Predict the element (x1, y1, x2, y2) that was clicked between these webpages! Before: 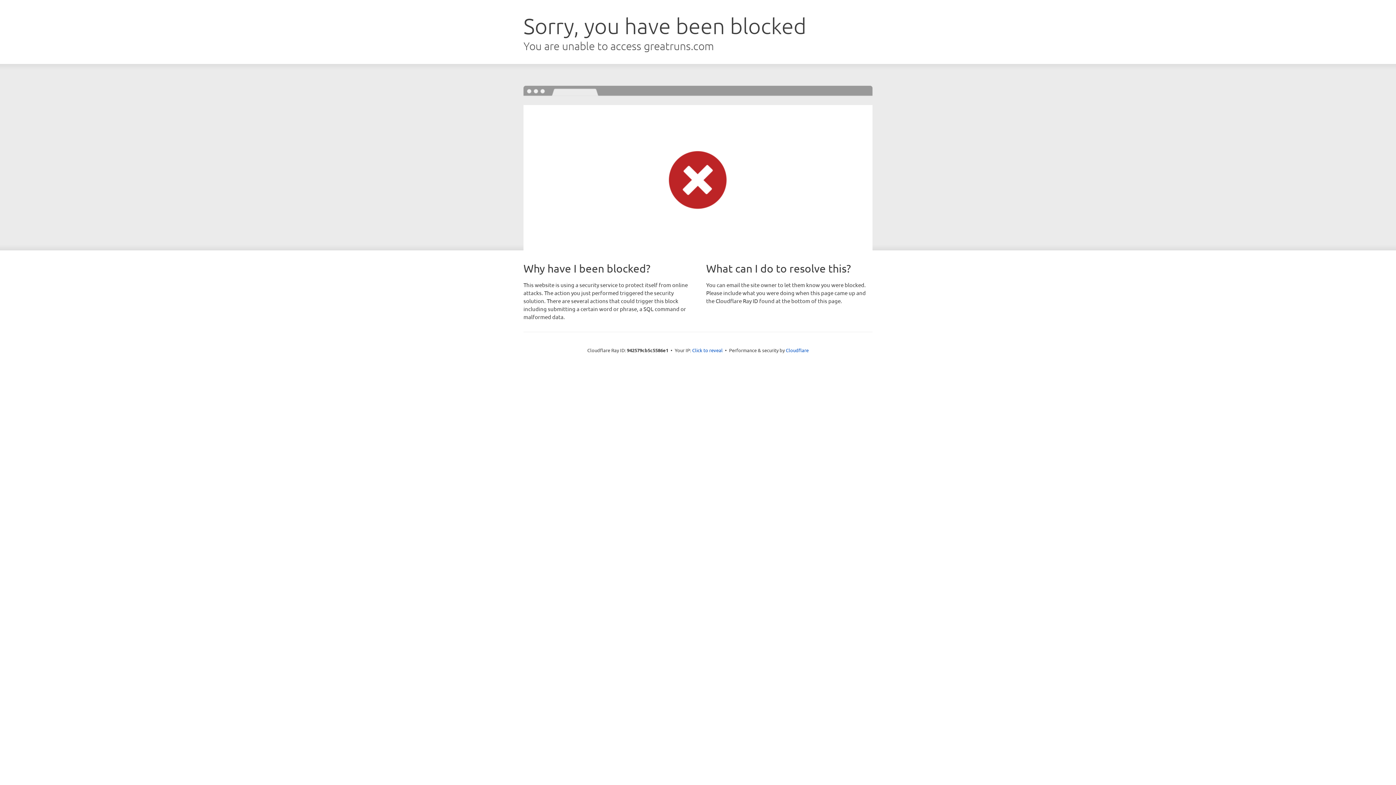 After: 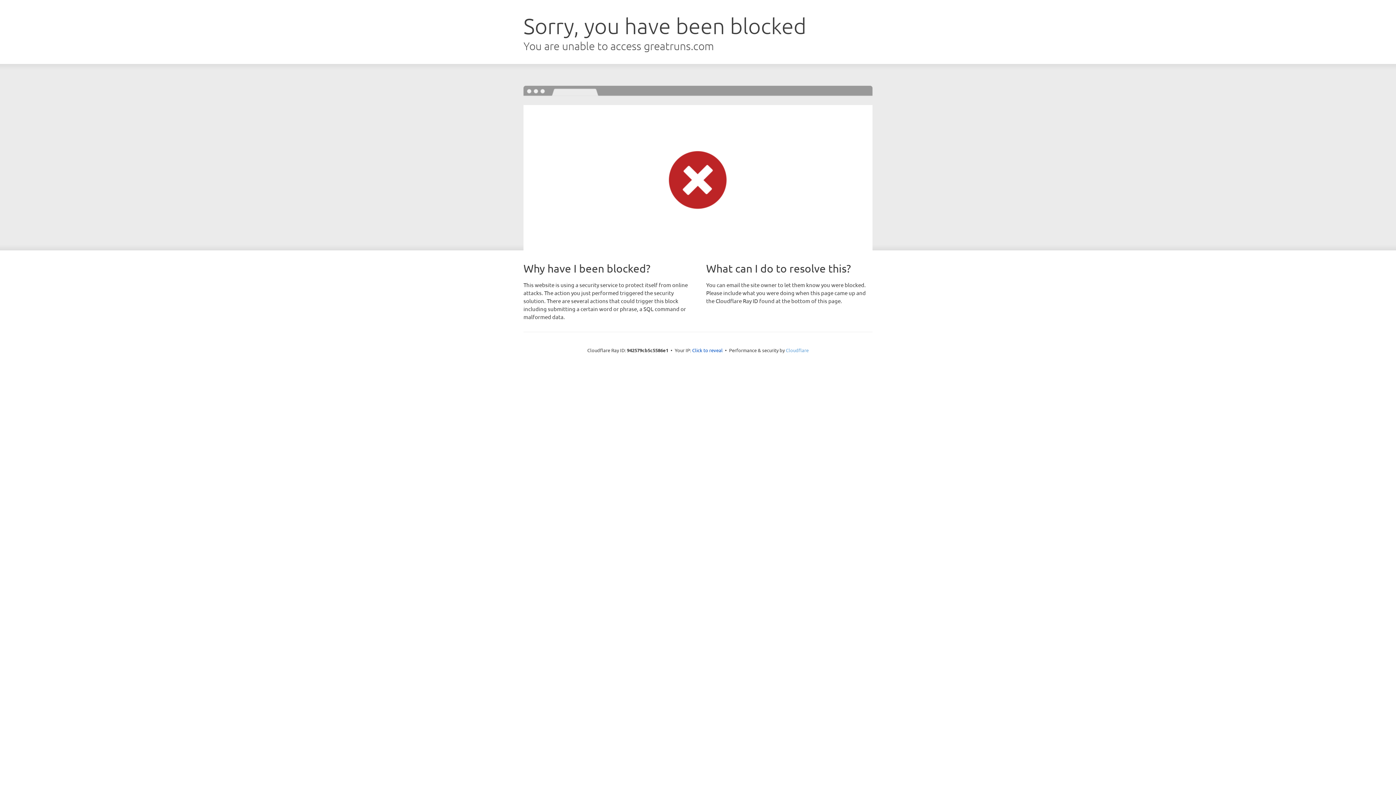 Action: bbox: (786, 347, 808, 353) label: Cloudflare